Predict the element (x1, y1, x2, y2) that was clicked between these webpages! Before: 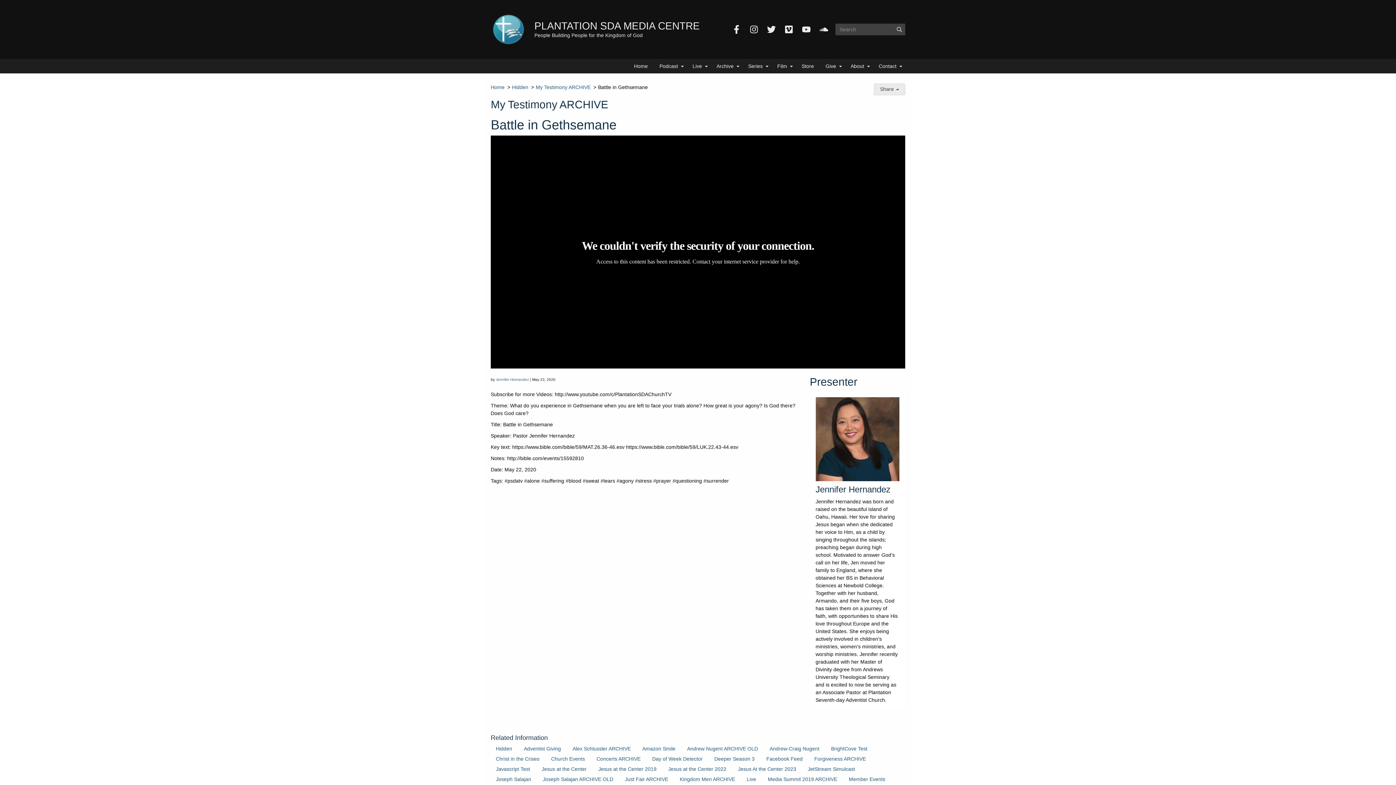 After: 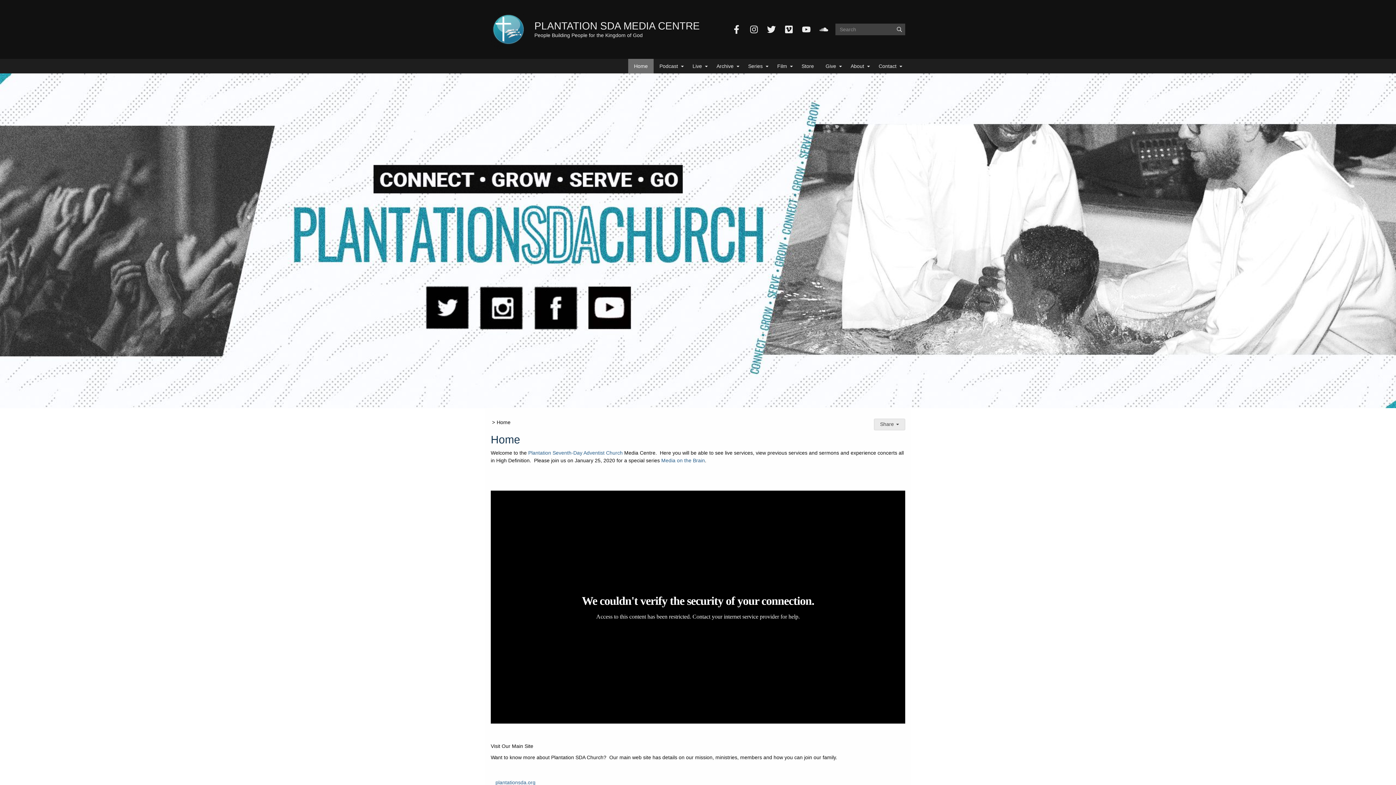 Action: bbox: (490, 9, 534, 49)